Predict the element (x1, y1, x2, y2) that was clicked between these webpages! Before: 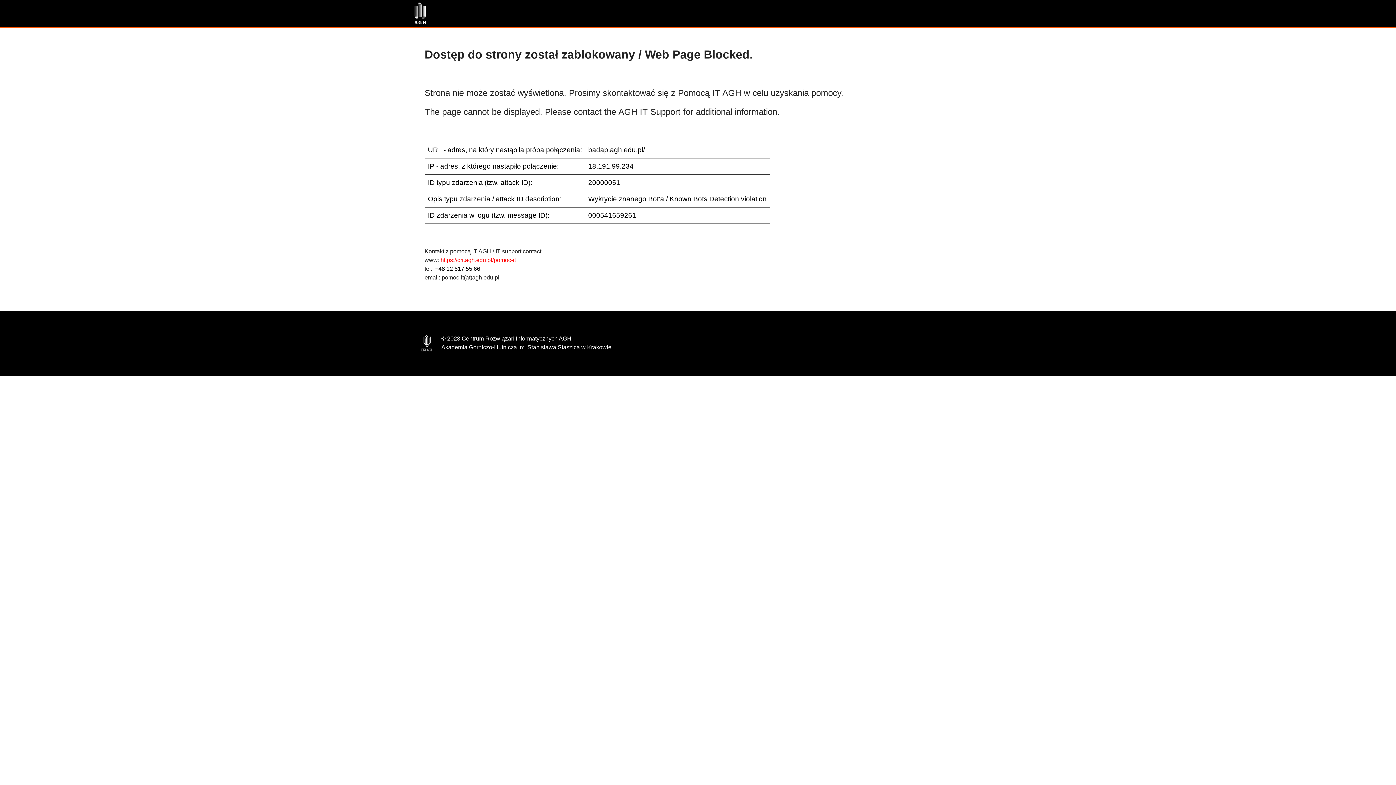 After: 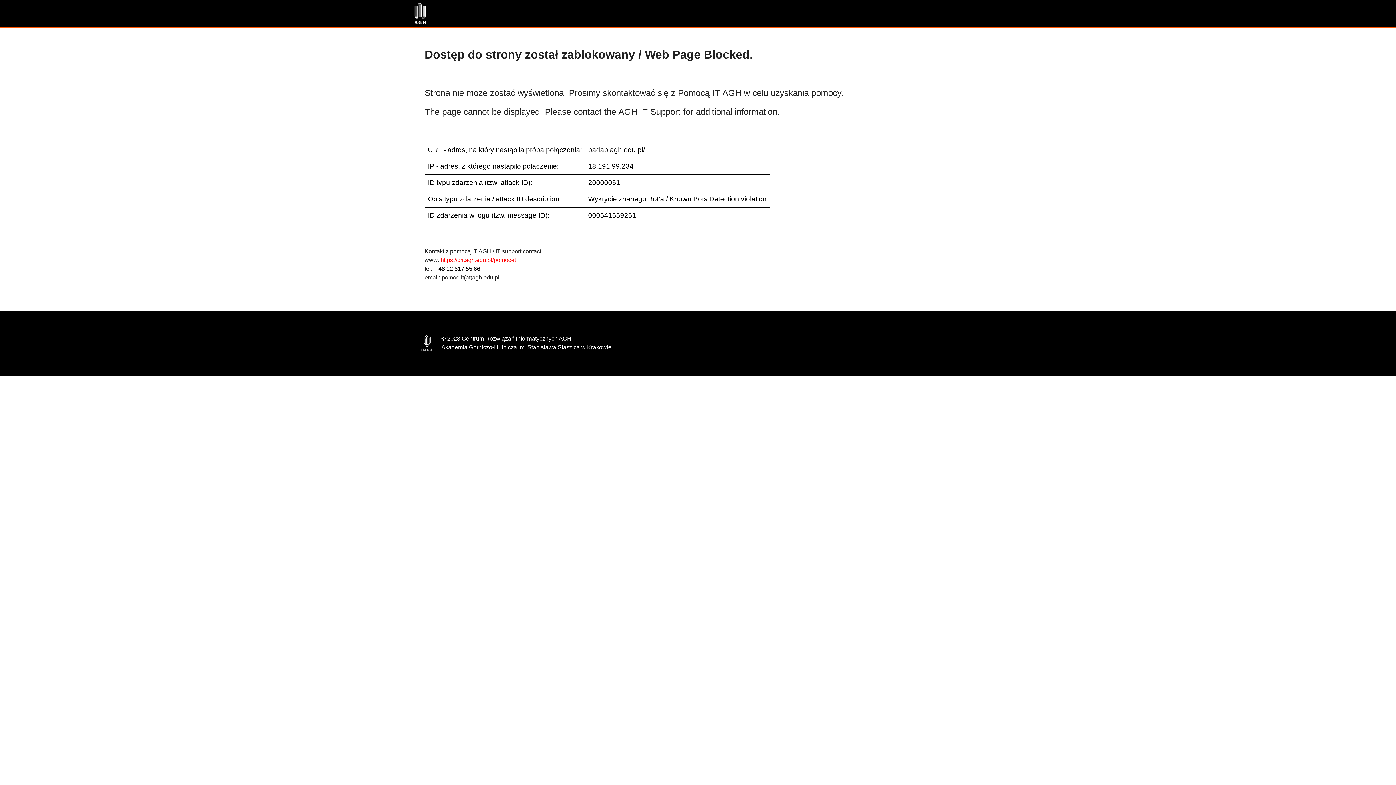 Action: bbox: (435, 265, 480, 272) label: +48 12 617 55 66